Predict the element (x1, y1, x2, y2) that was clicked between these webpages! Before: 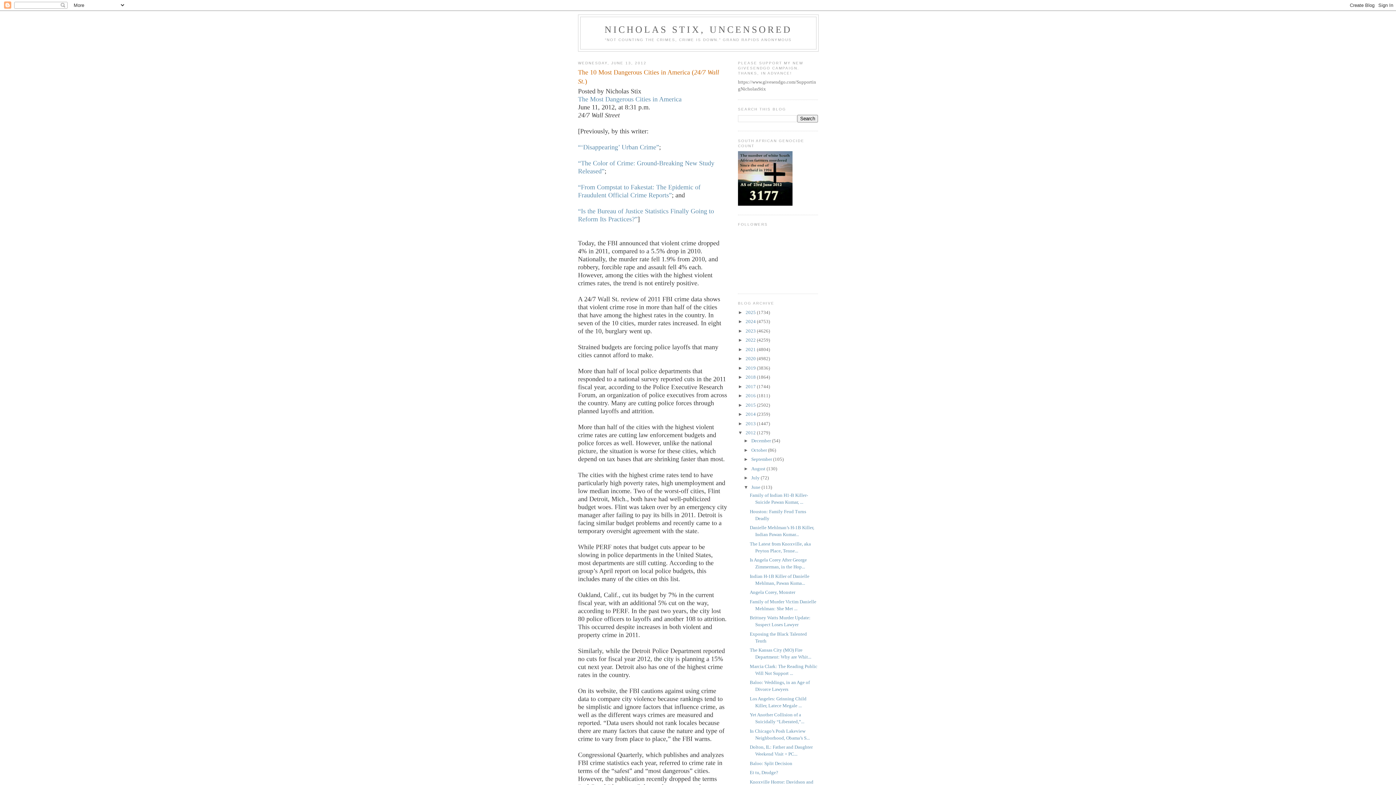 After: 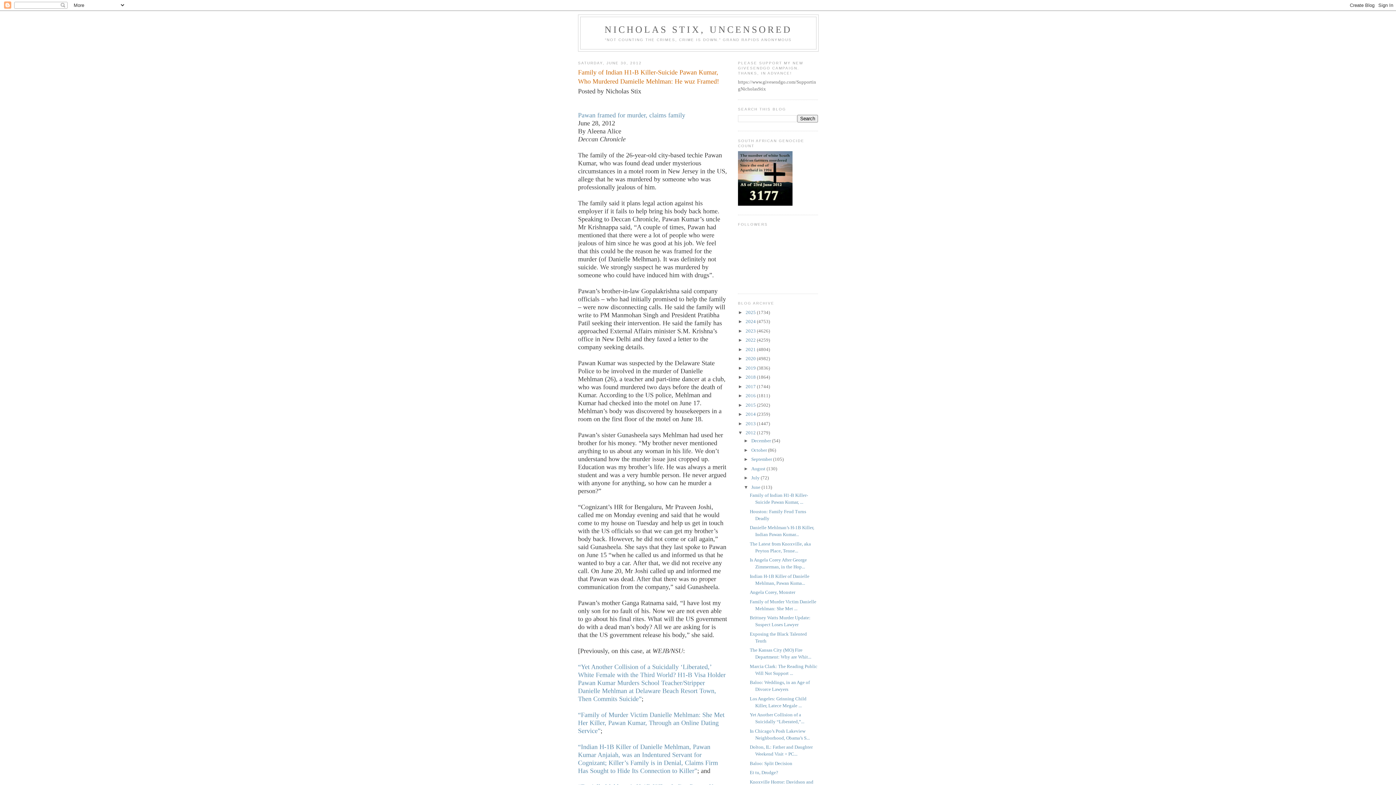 Action: label: June  bbox: (751, 484, 761, 490)